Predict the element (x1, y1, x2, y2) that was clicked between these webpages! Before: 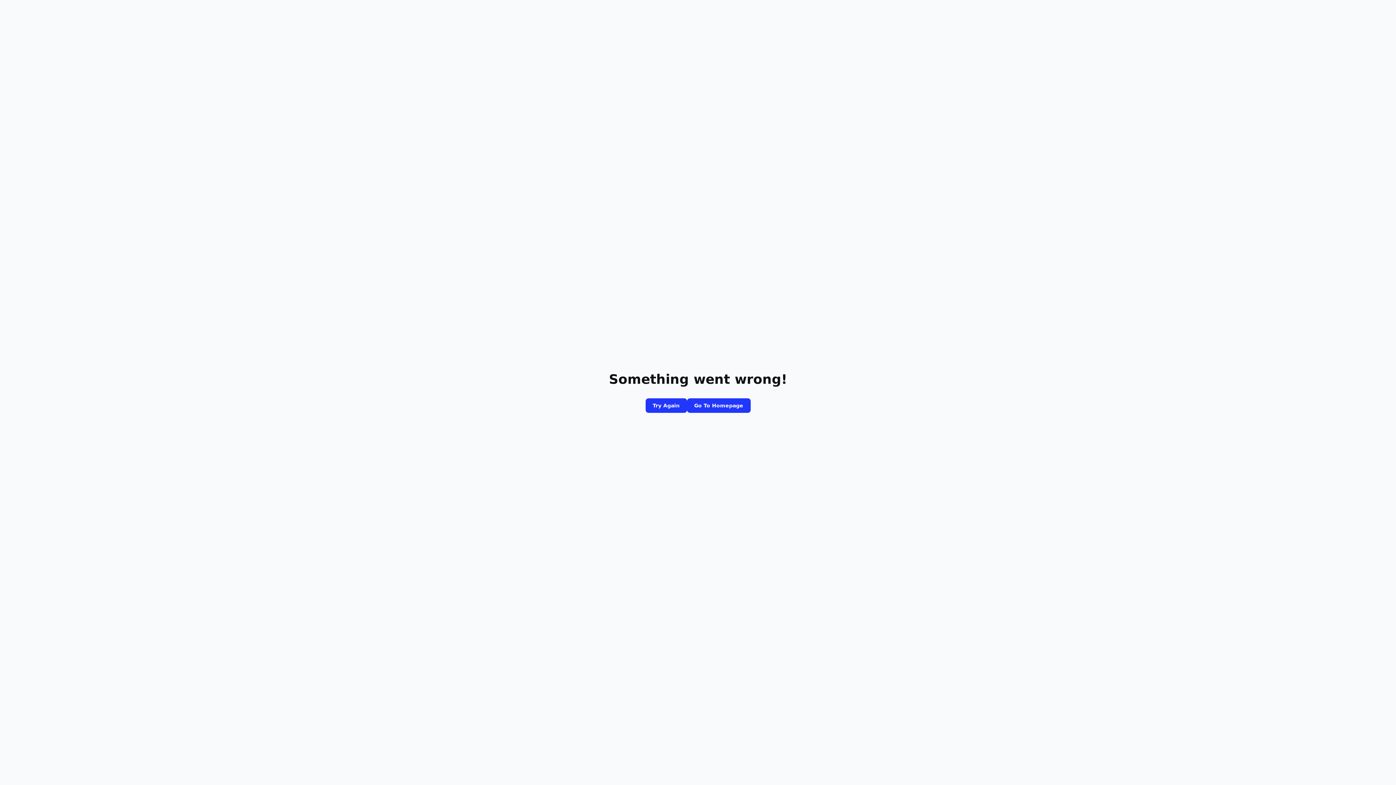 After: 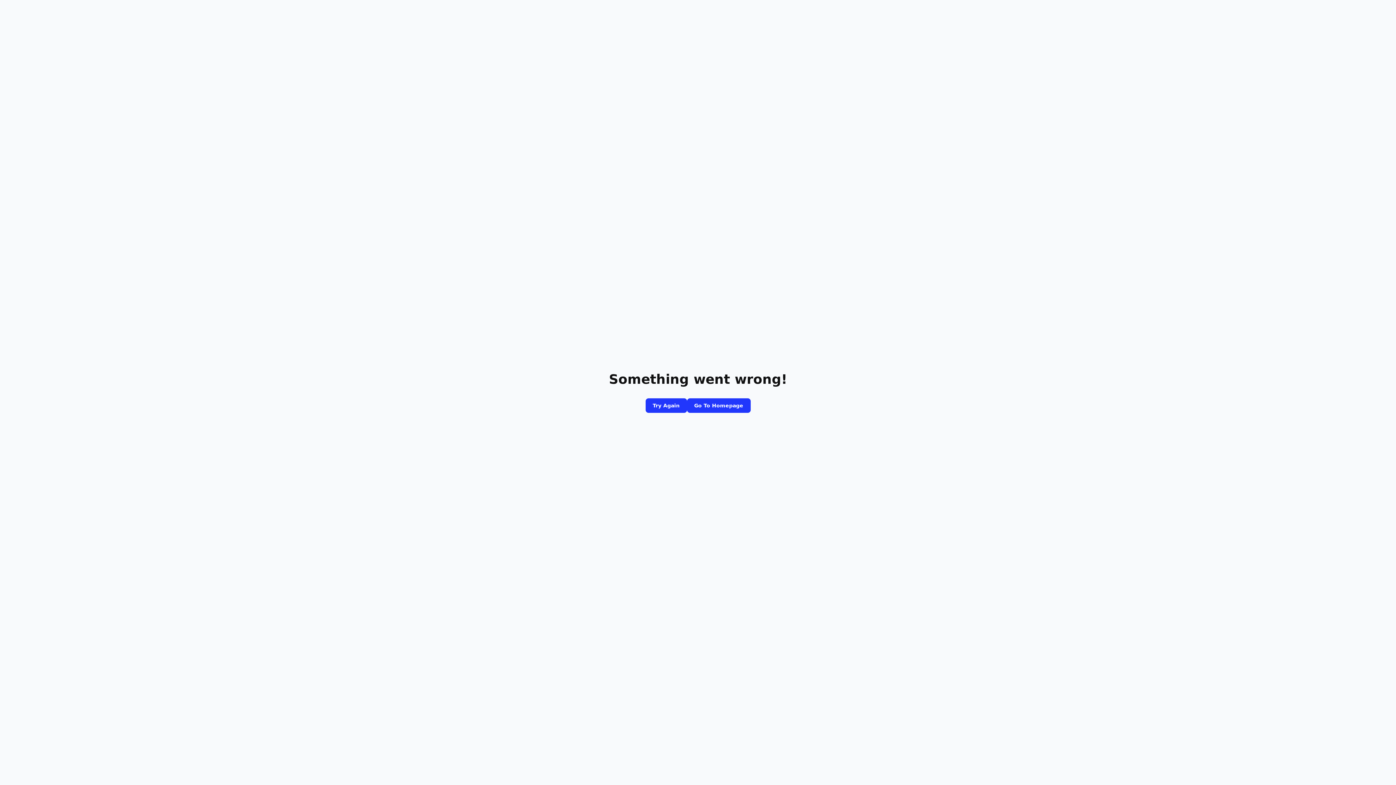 Action: label: Go To Homepage bbox: (687, 398, 750, 413)